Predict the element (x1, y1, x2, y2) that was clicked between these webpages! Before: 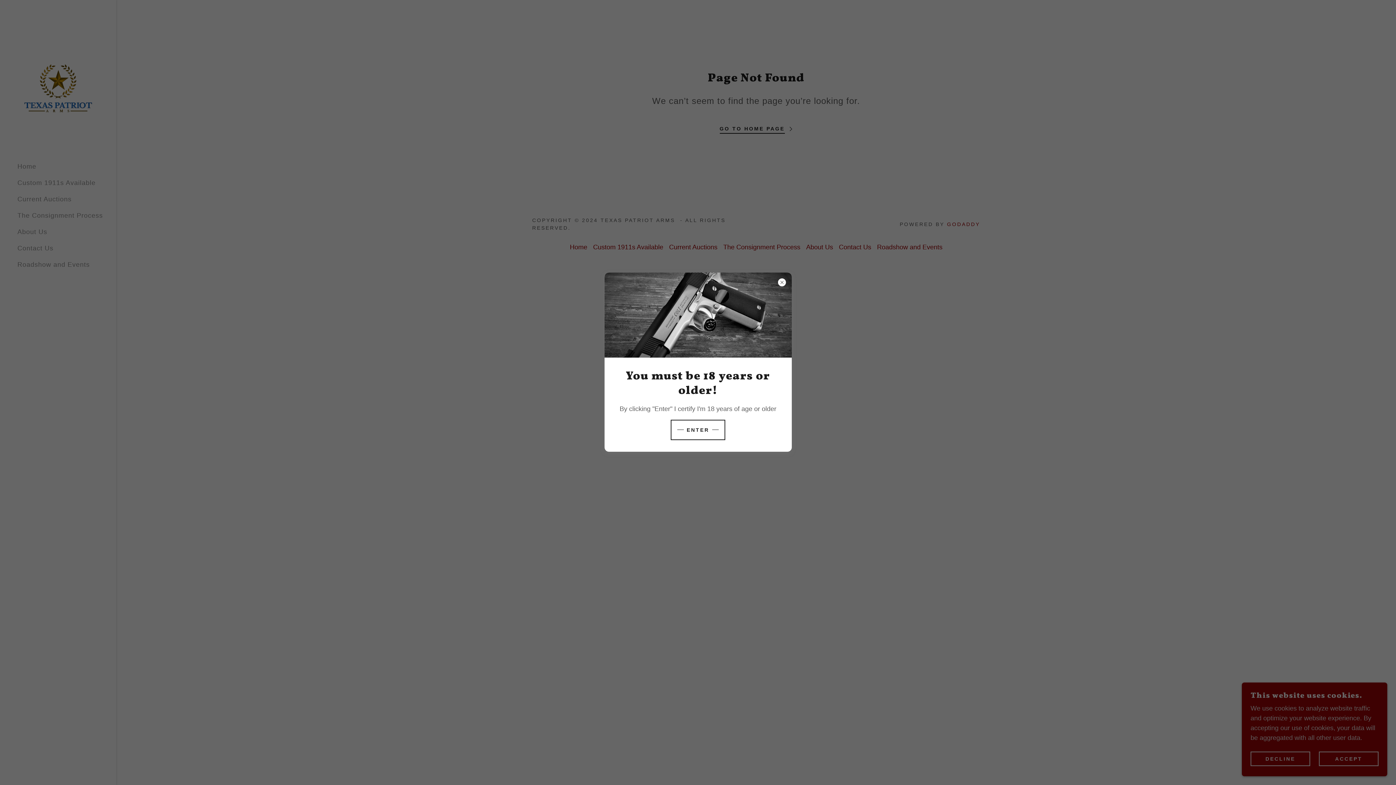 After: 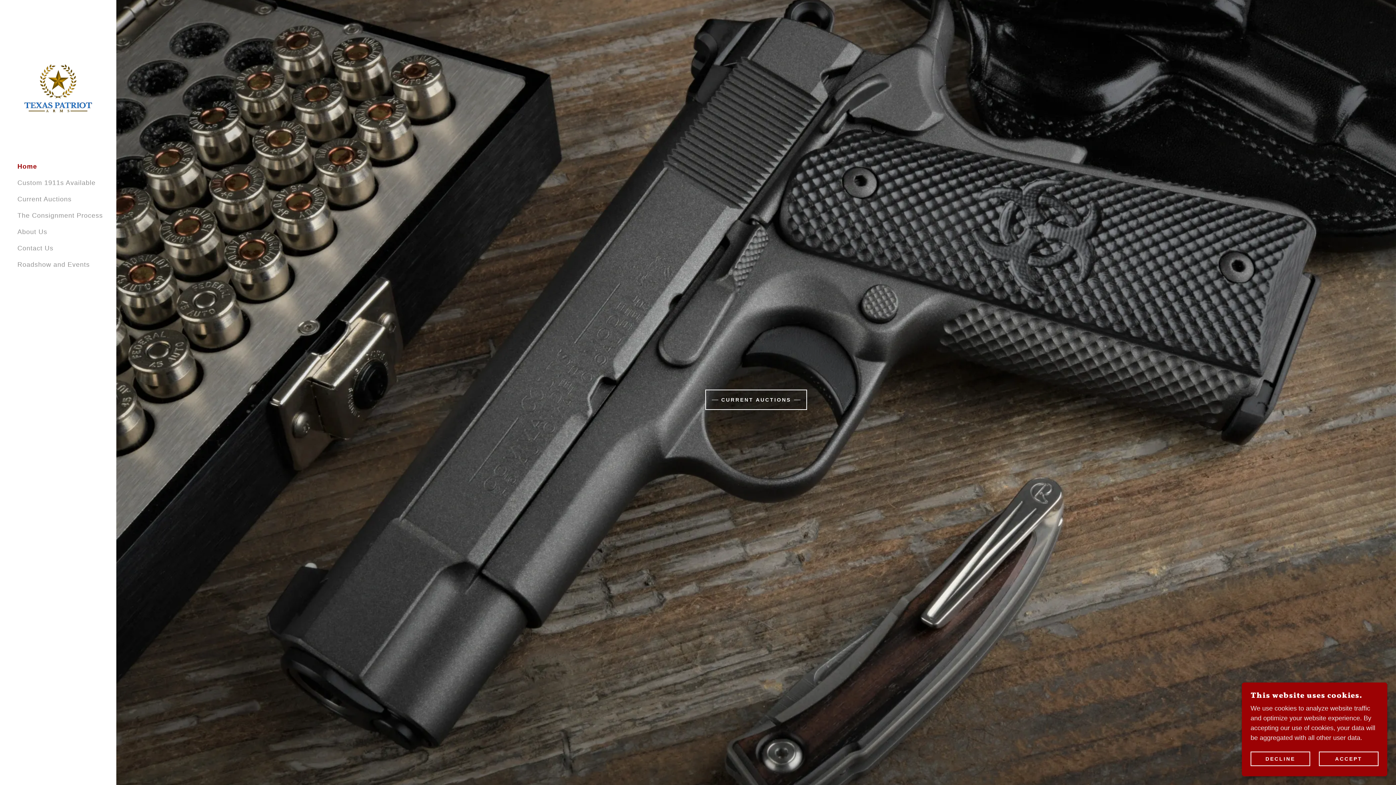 Action: label: ENTER bbox: (670, 419, 725, 440)